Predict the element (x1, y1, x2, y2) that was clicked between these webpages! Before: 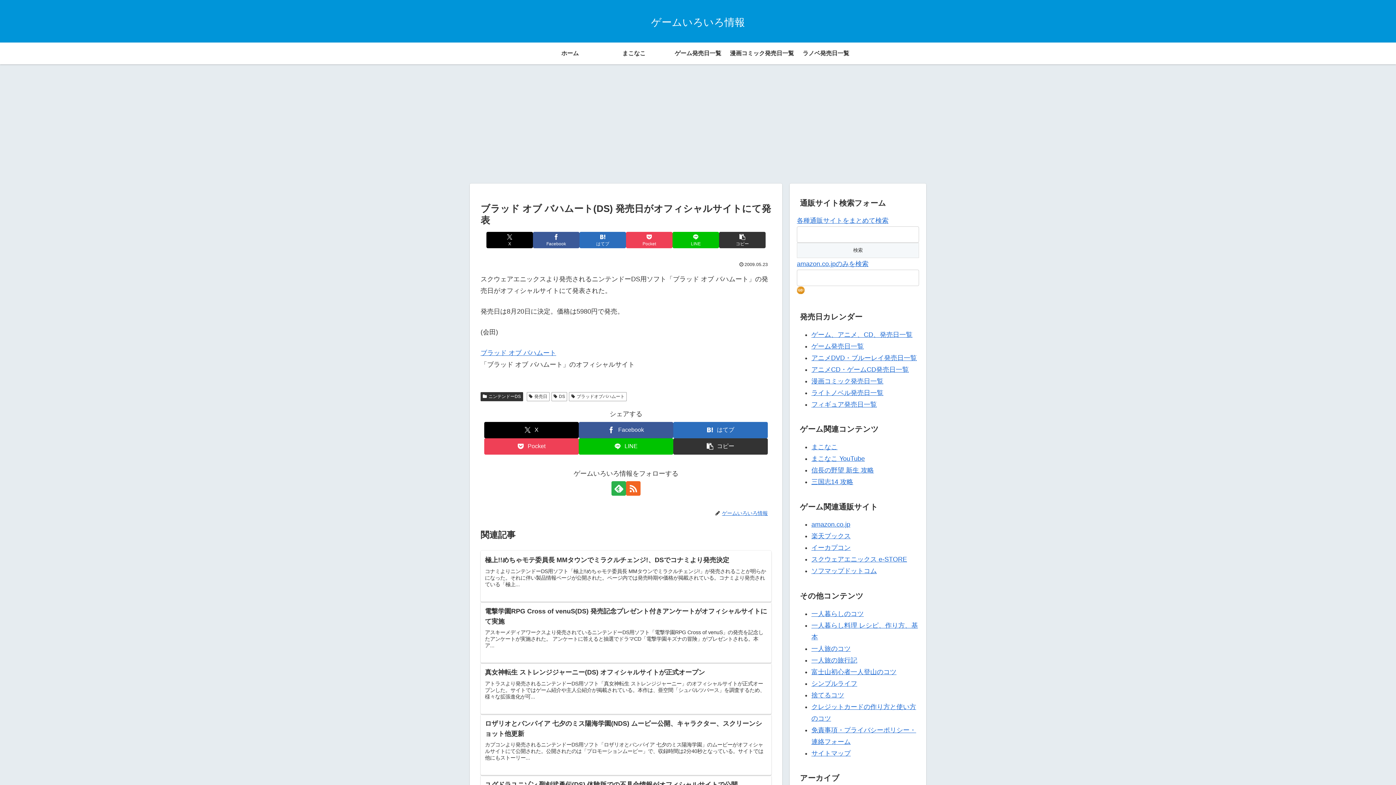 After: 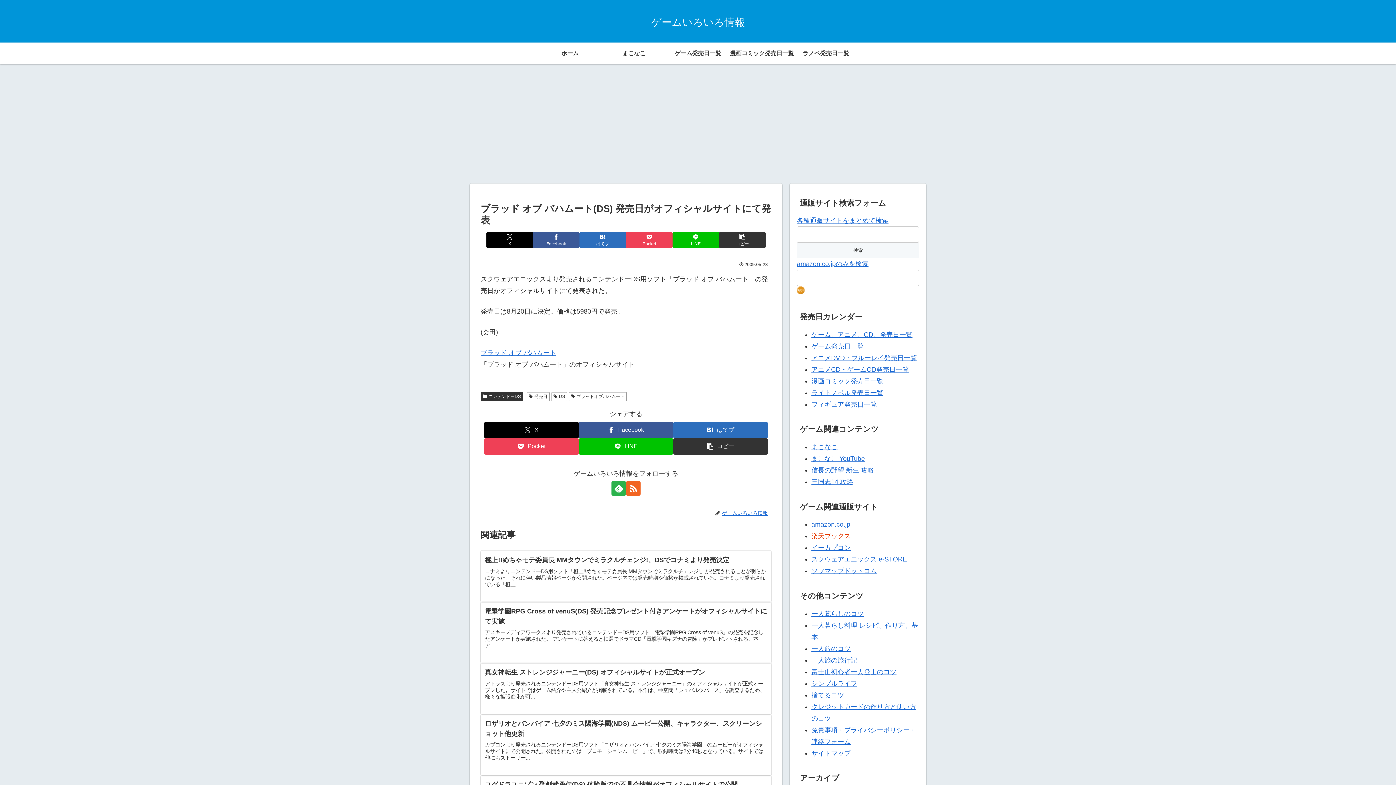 Action: label: 楽天ブックス bbox: (811, 532, 850, 540)